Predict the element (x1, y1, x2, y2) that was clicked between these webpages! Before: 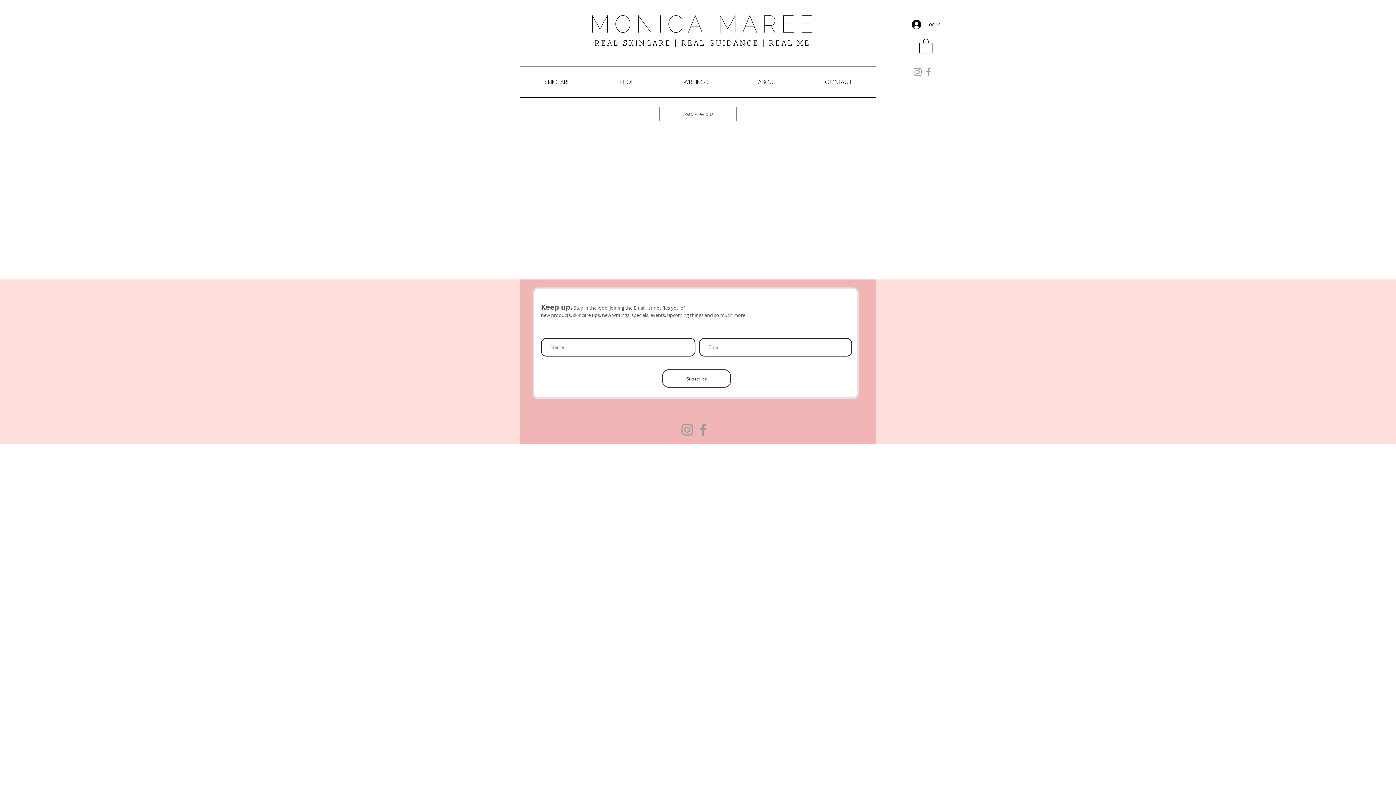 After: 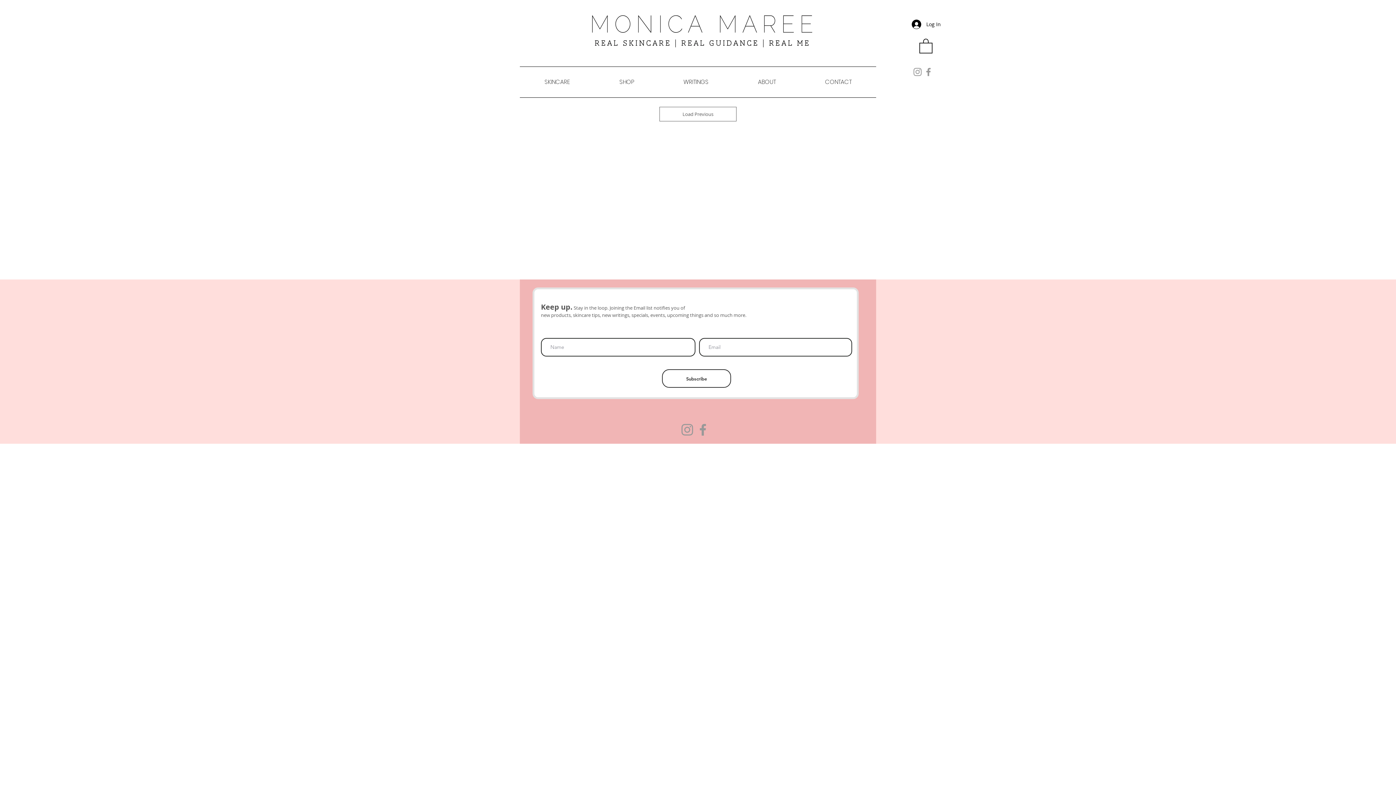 Action: label: SKINCARE bbox: (520, 66, 594, 97)